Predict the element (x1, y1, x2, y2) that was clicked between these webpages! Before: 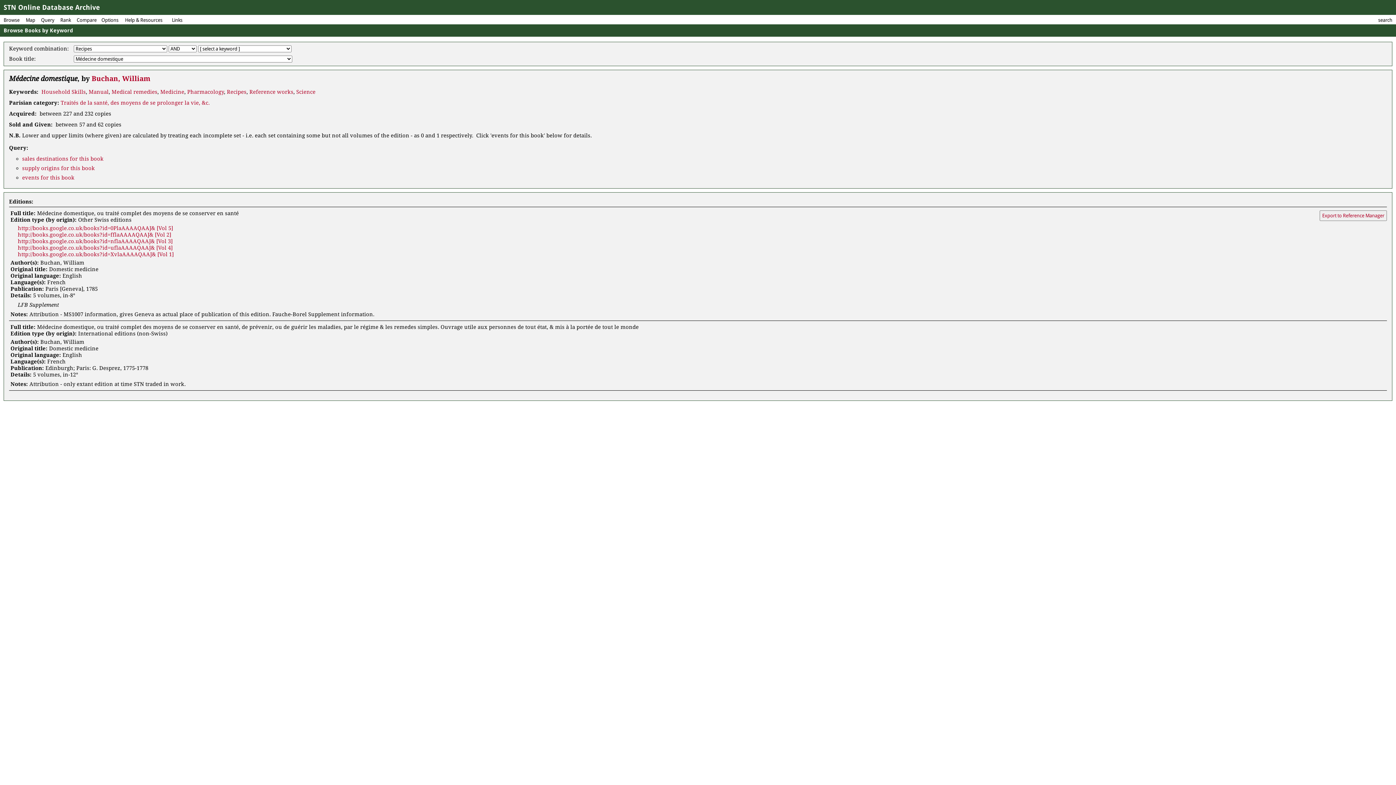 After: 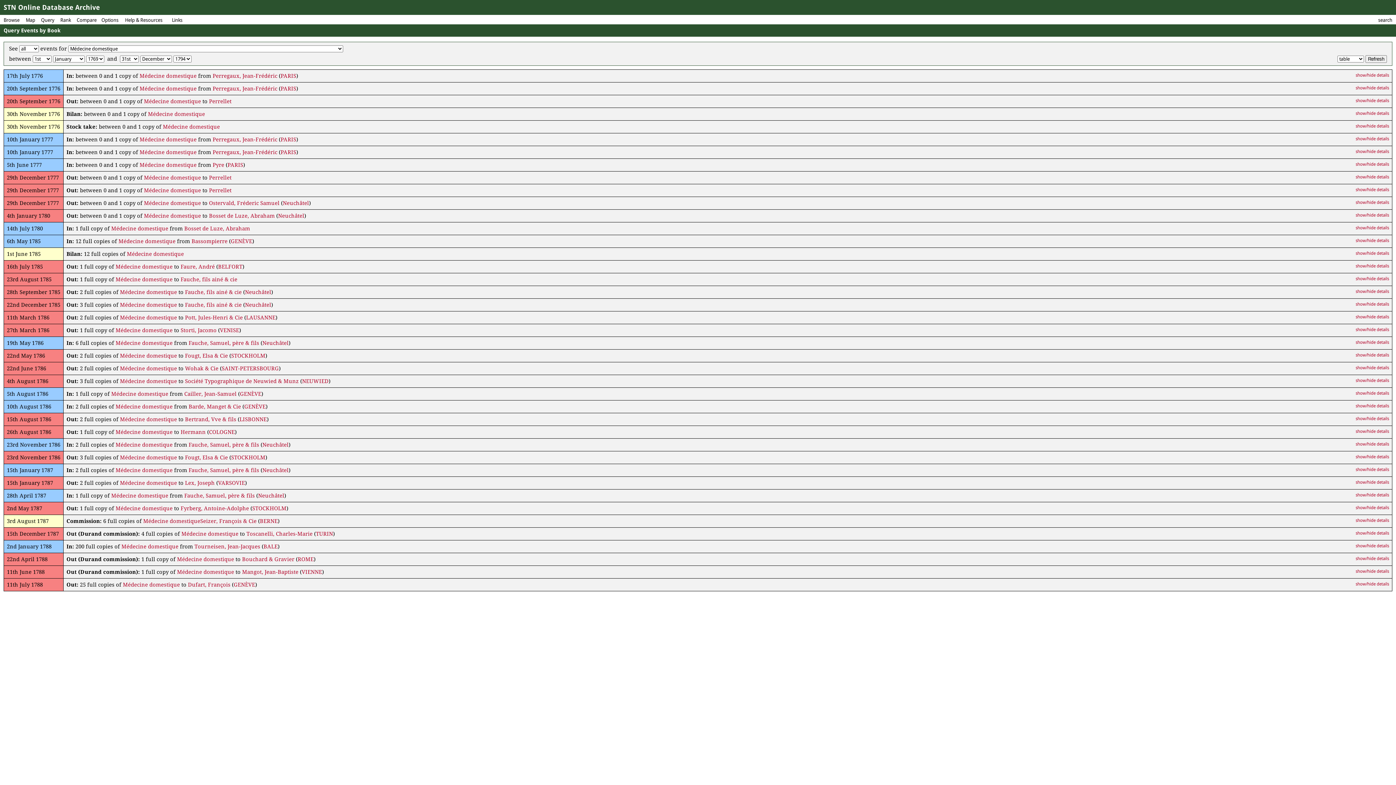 Action: label: events for this book bbox: (22, 174, 74, 181)